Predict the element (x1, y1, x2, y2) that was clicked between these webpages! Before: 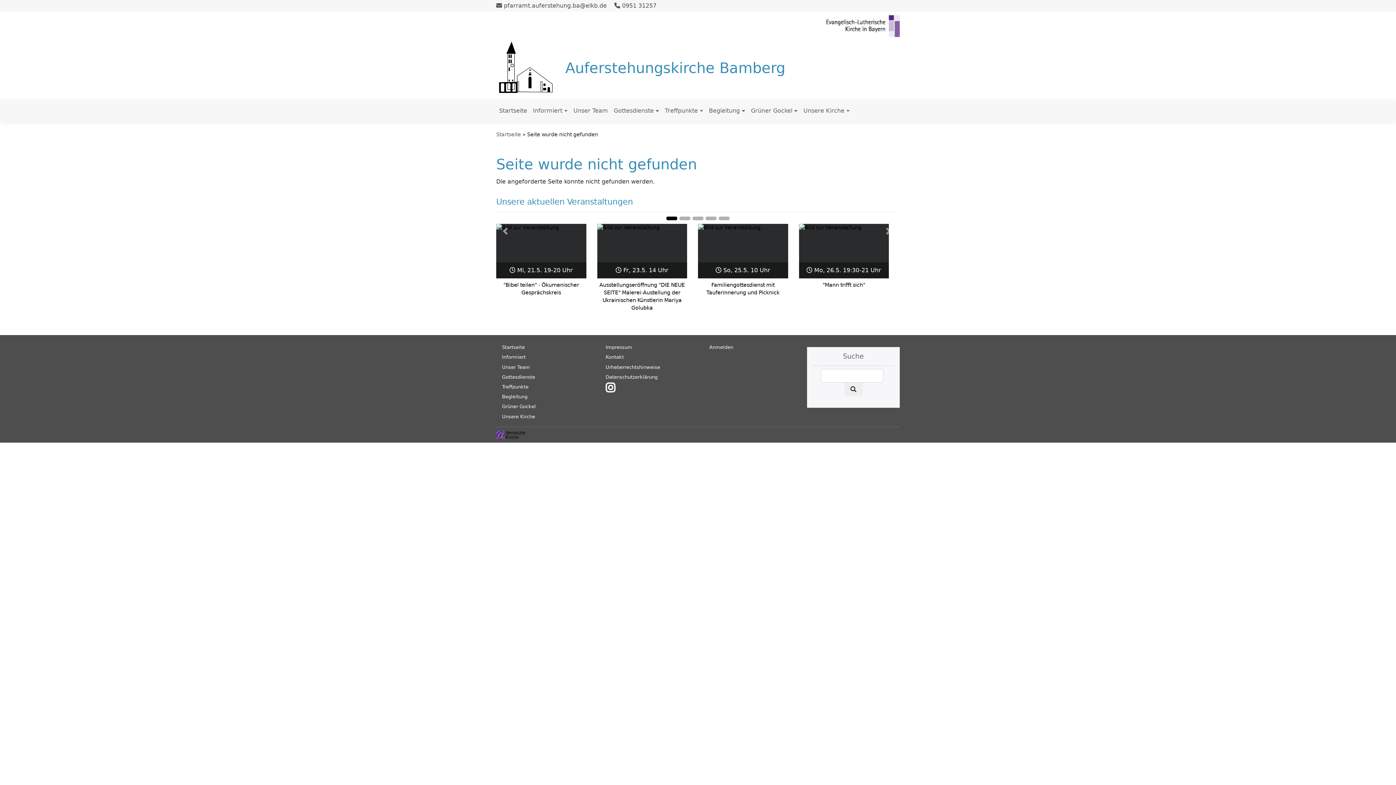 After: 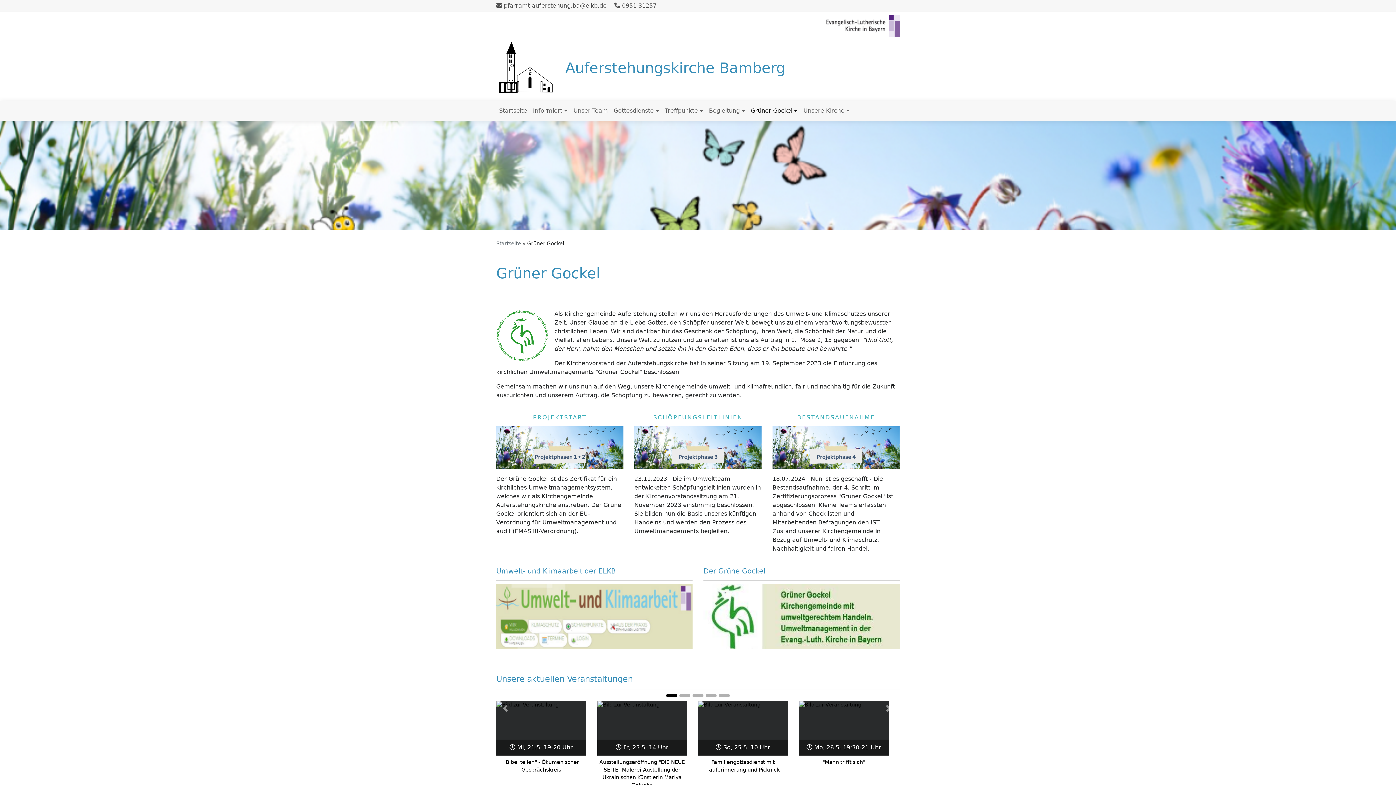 Action: bbox: (502, 404, 536, 409) label: Grüner Gockel